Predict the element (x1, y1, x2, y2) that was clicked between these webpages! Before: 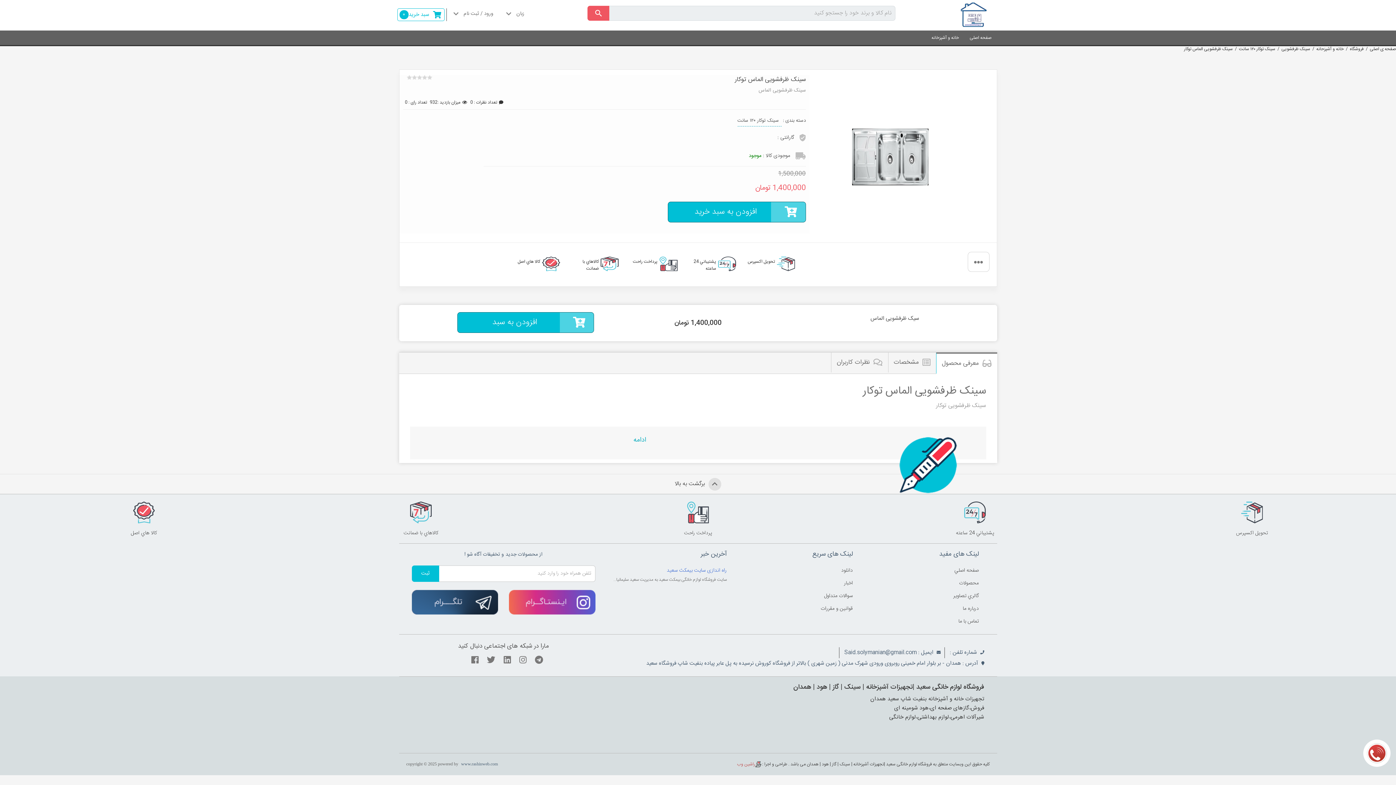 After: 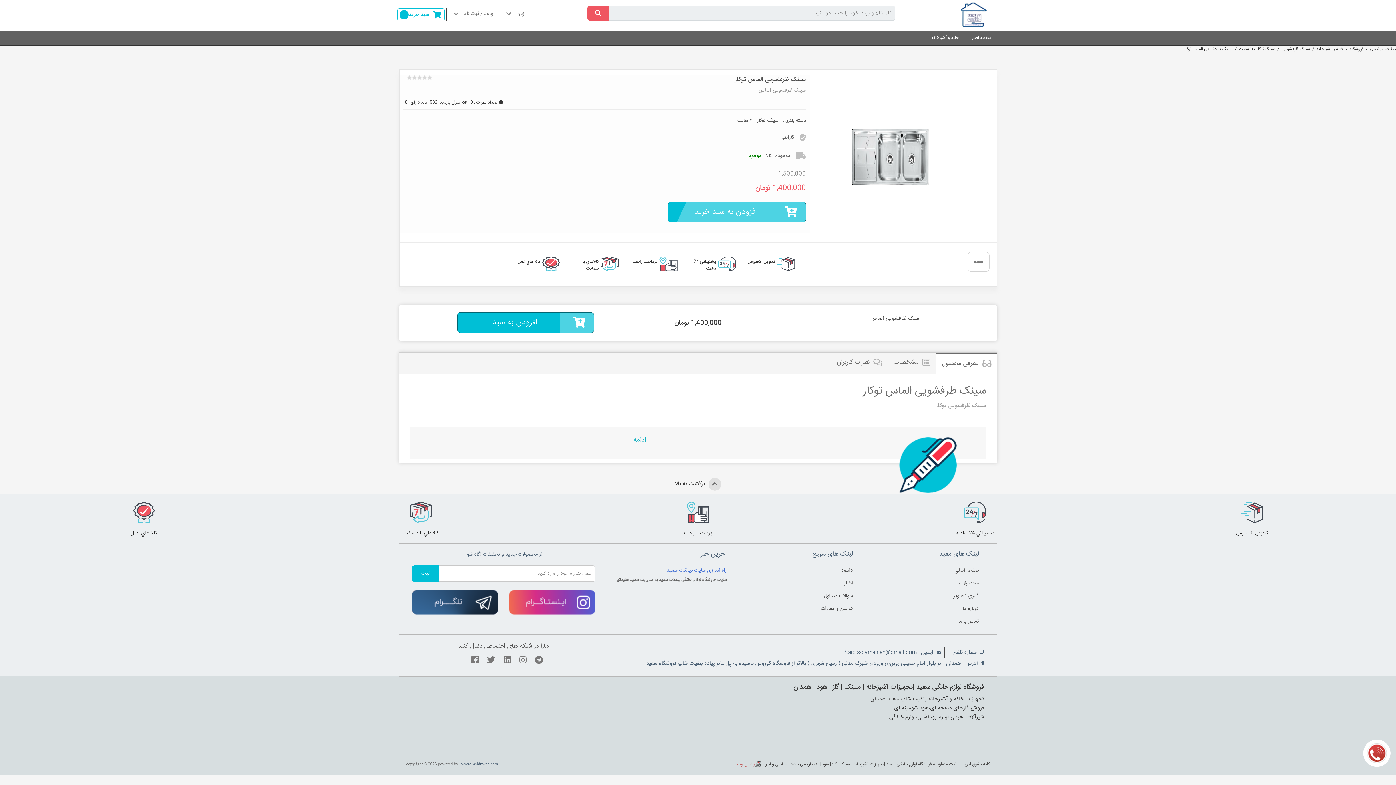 Action: bbox: (667, 201, 806, 222) label: افزودن به سبد خرید